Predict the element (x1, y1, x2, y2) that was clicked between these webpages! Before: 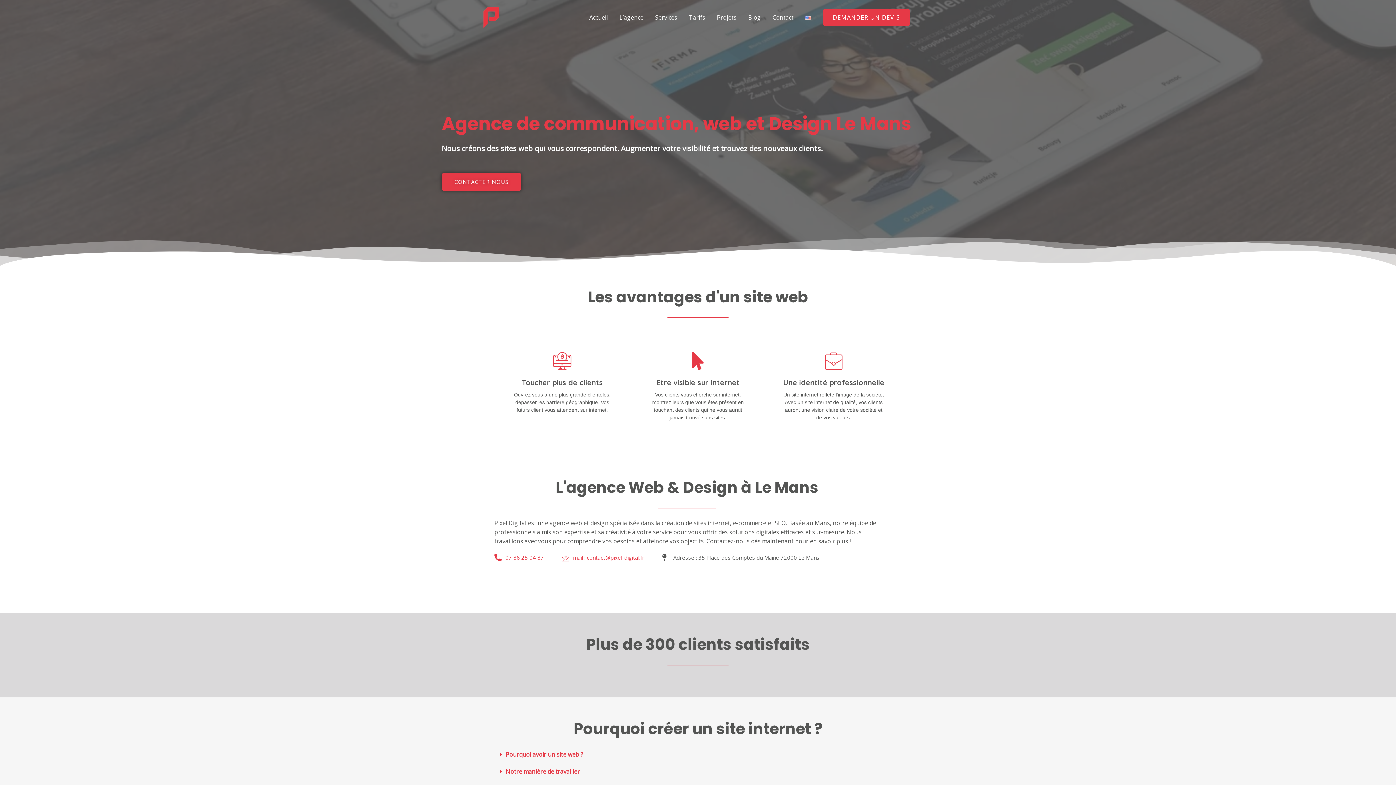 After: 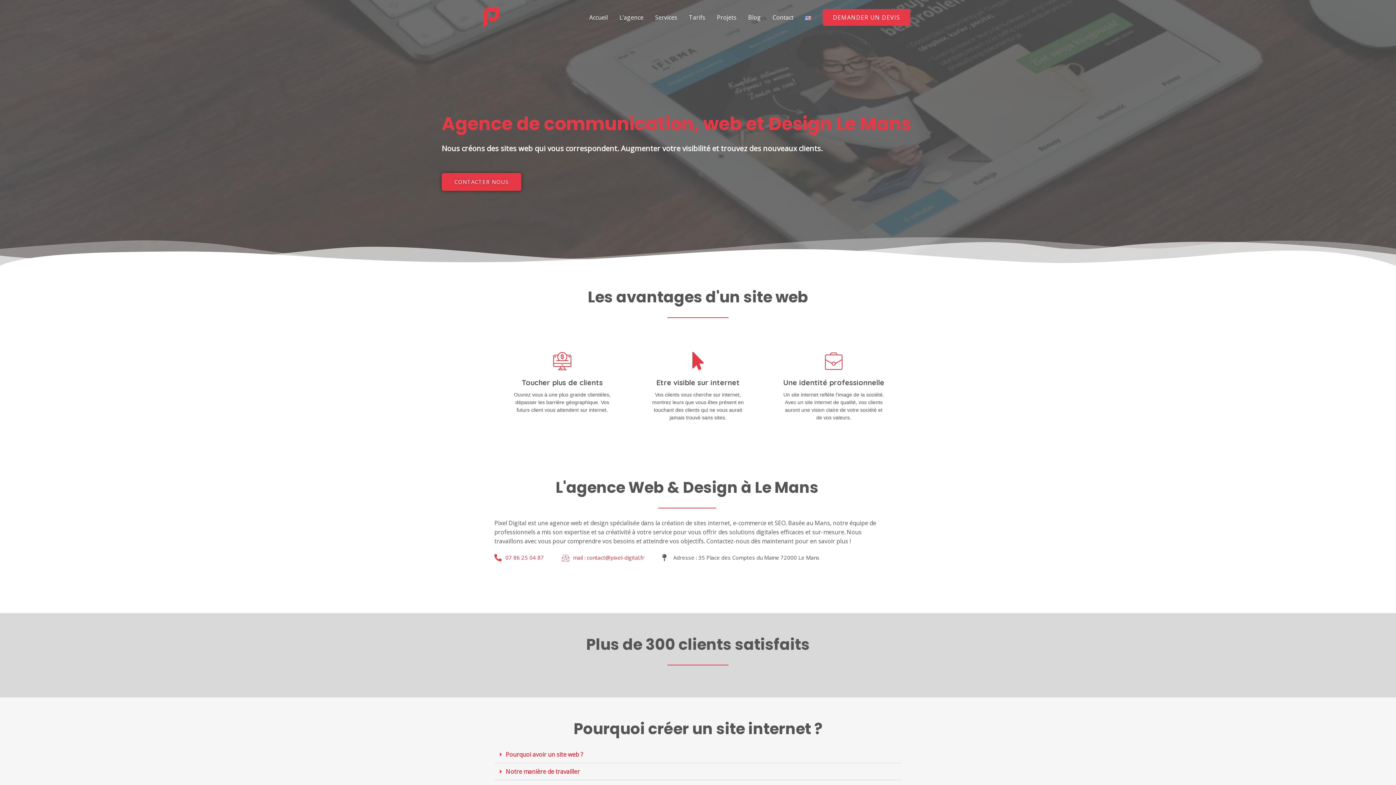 Action: bbox: (494, 553, 544, 562) label: 07 86 25 04 87